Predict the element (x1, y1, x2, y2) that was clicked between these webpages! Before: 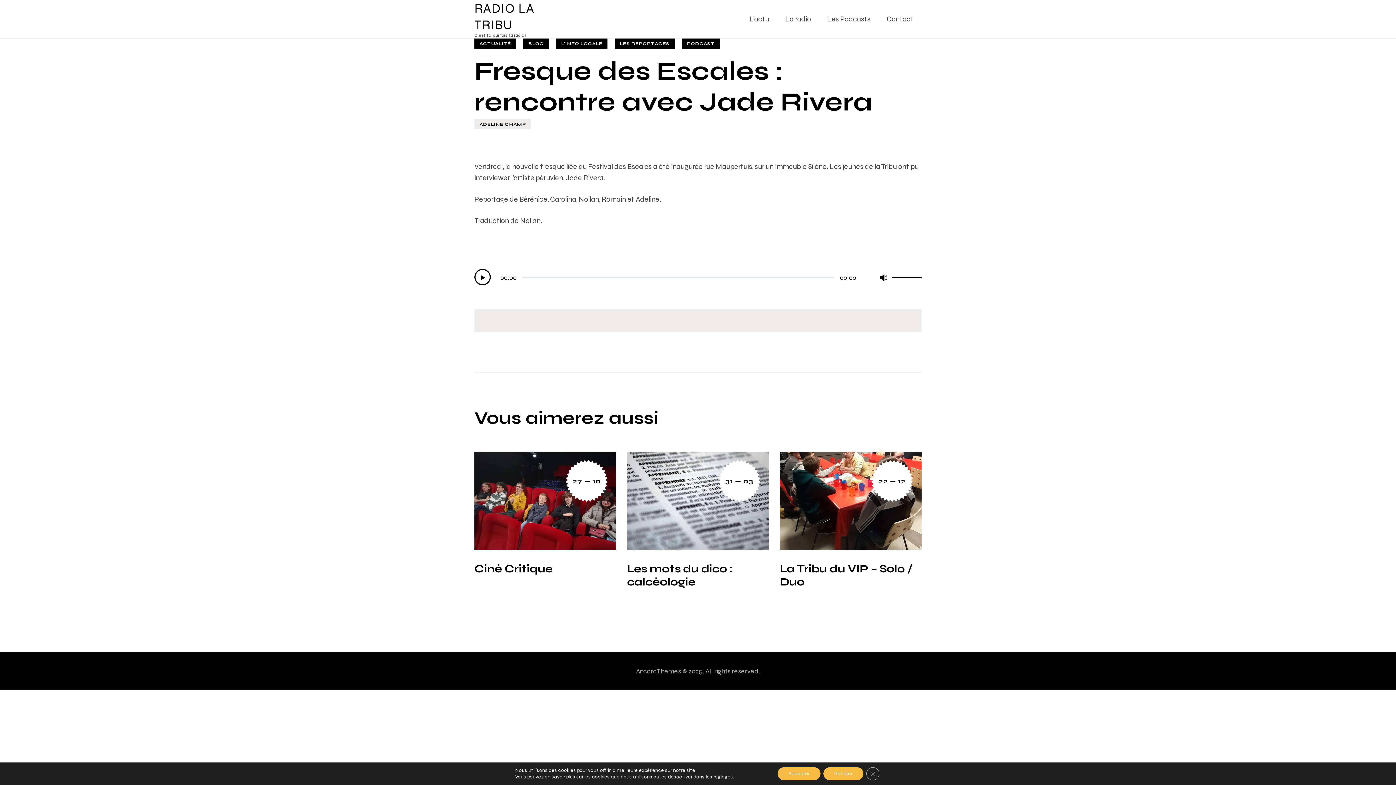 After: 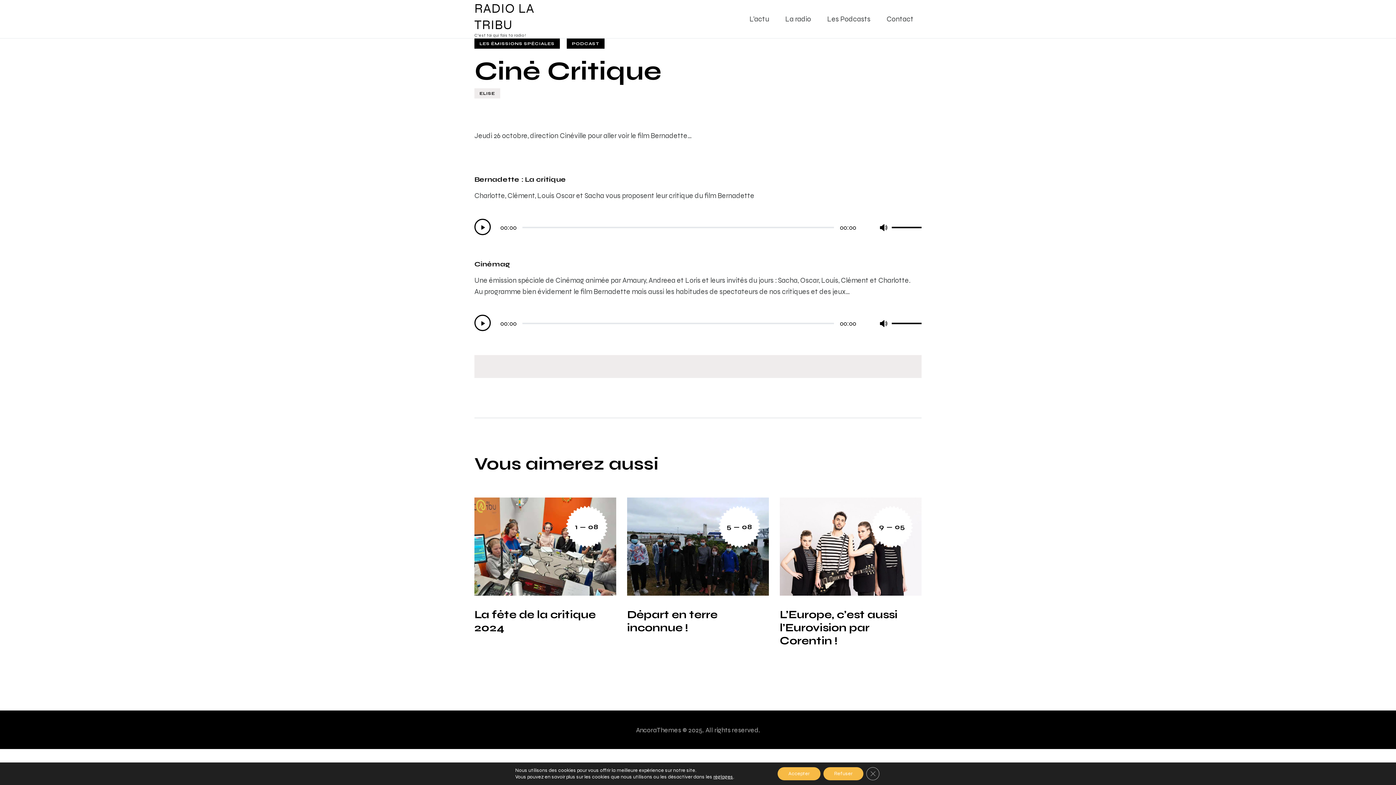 Action: bbox: (474, 562, 616, 575) label: Ciné Critique